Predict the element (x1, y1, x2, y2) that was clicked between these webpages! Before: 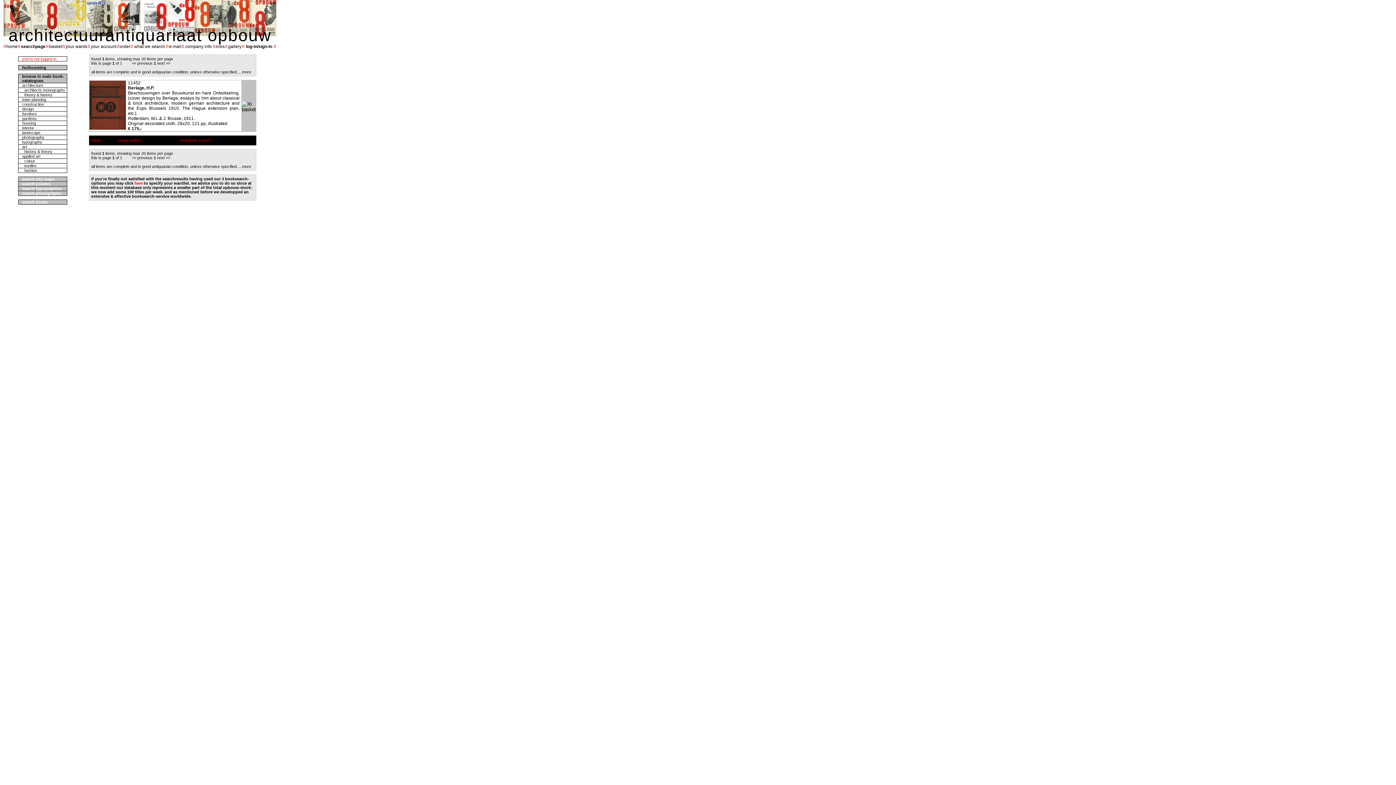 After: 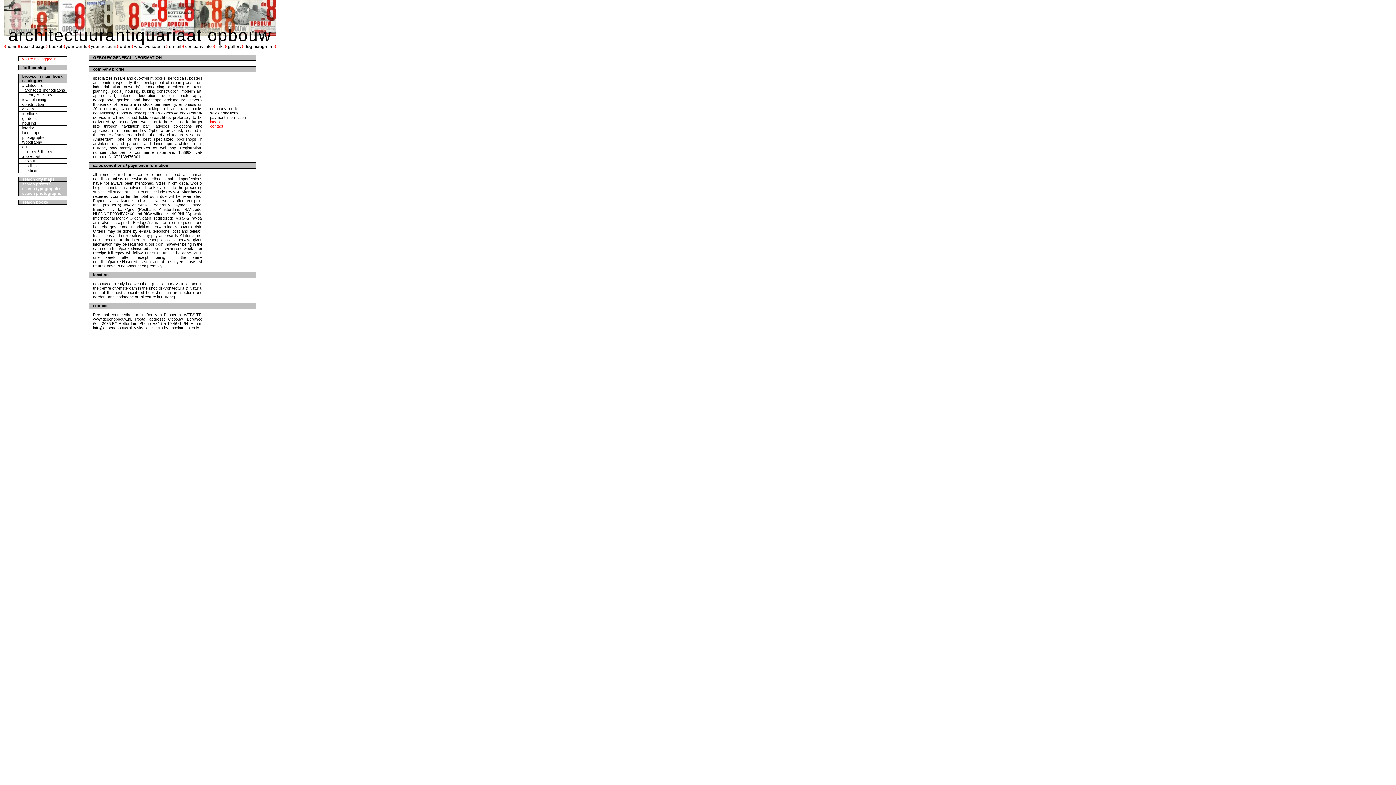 Action: bbox: (185, 44, 211, 49) label: company info